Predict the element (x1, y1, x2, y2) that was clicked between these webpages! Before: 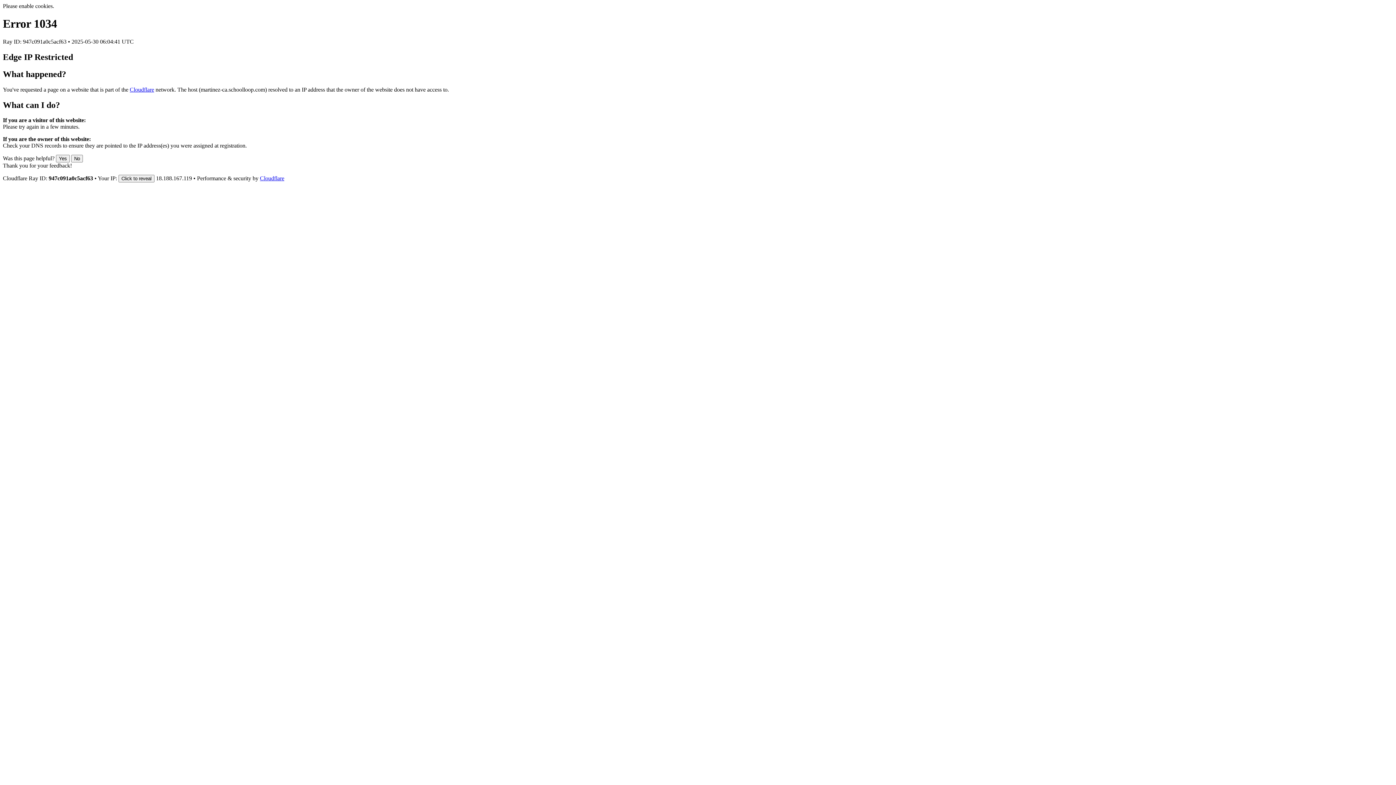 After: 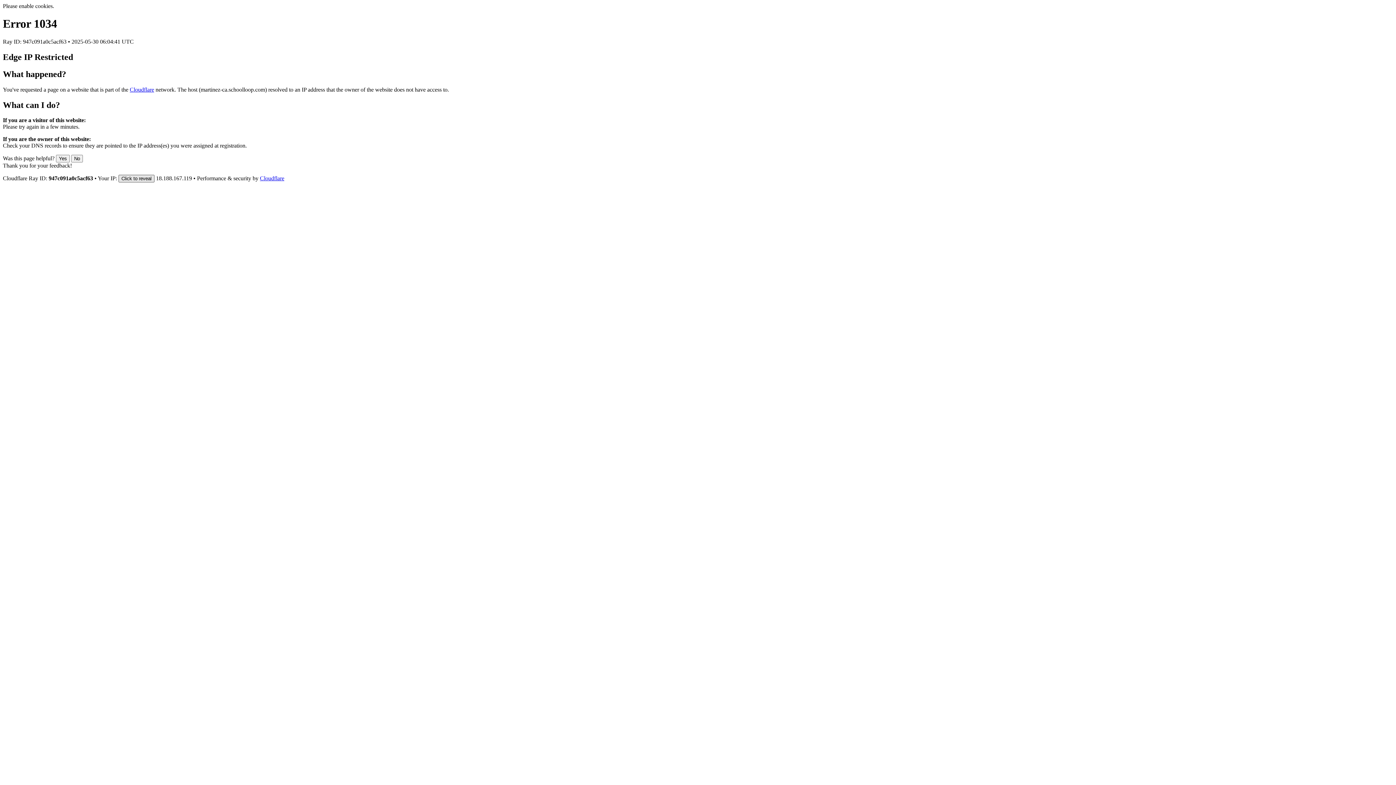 Action: bbox: (118, 175, 154, 182) label: Click to reveal